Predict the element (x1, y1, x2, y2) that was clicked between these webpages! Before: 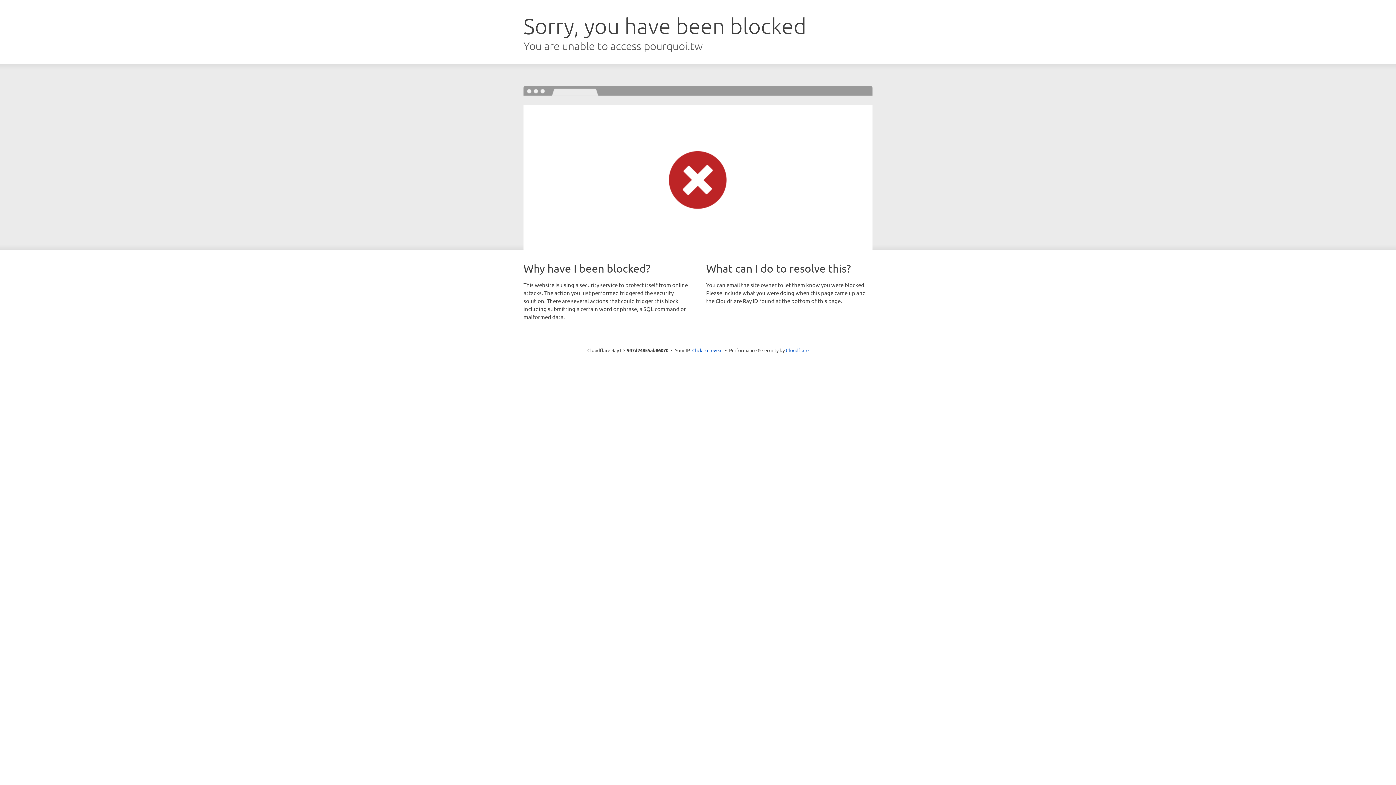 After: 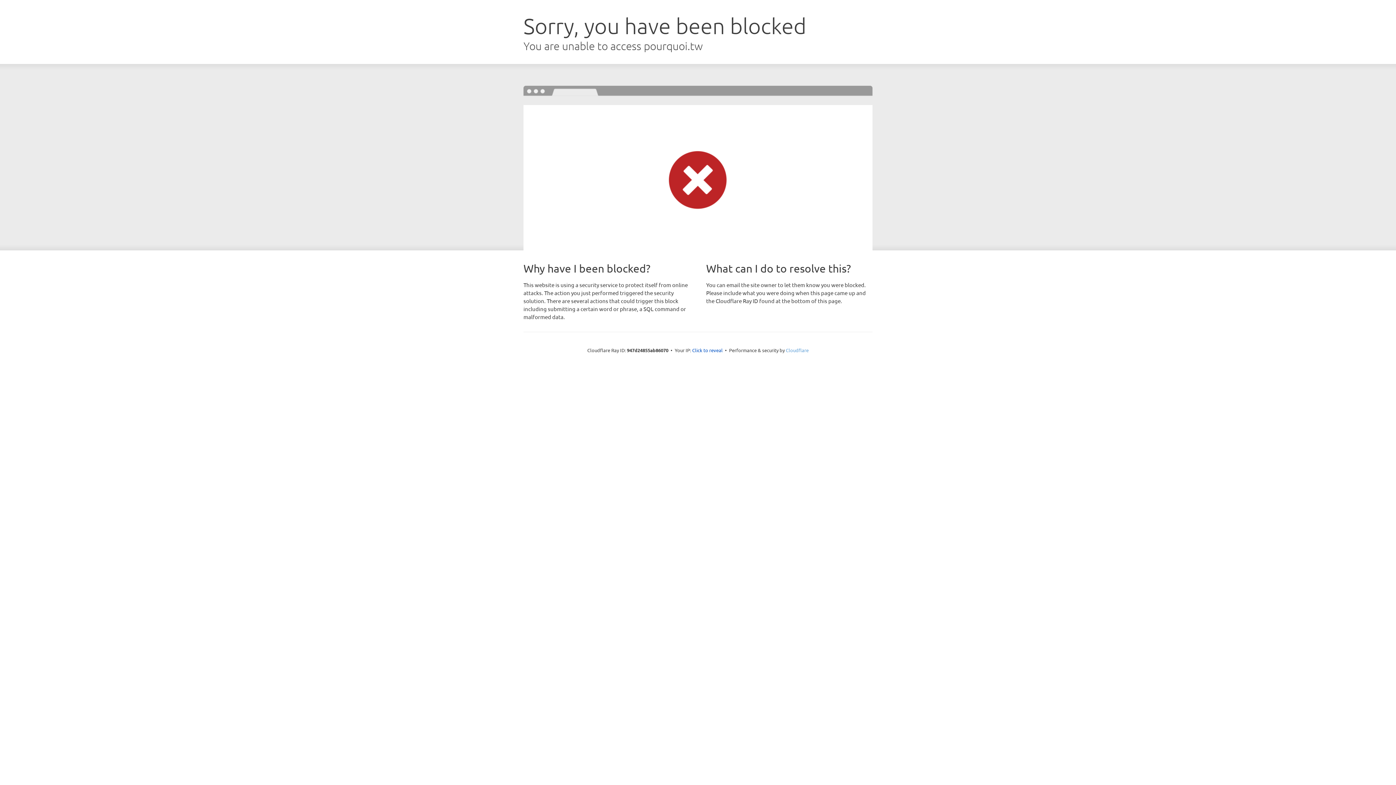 Action: label: Cloudflare bbox: (786, 347, 808, 353)